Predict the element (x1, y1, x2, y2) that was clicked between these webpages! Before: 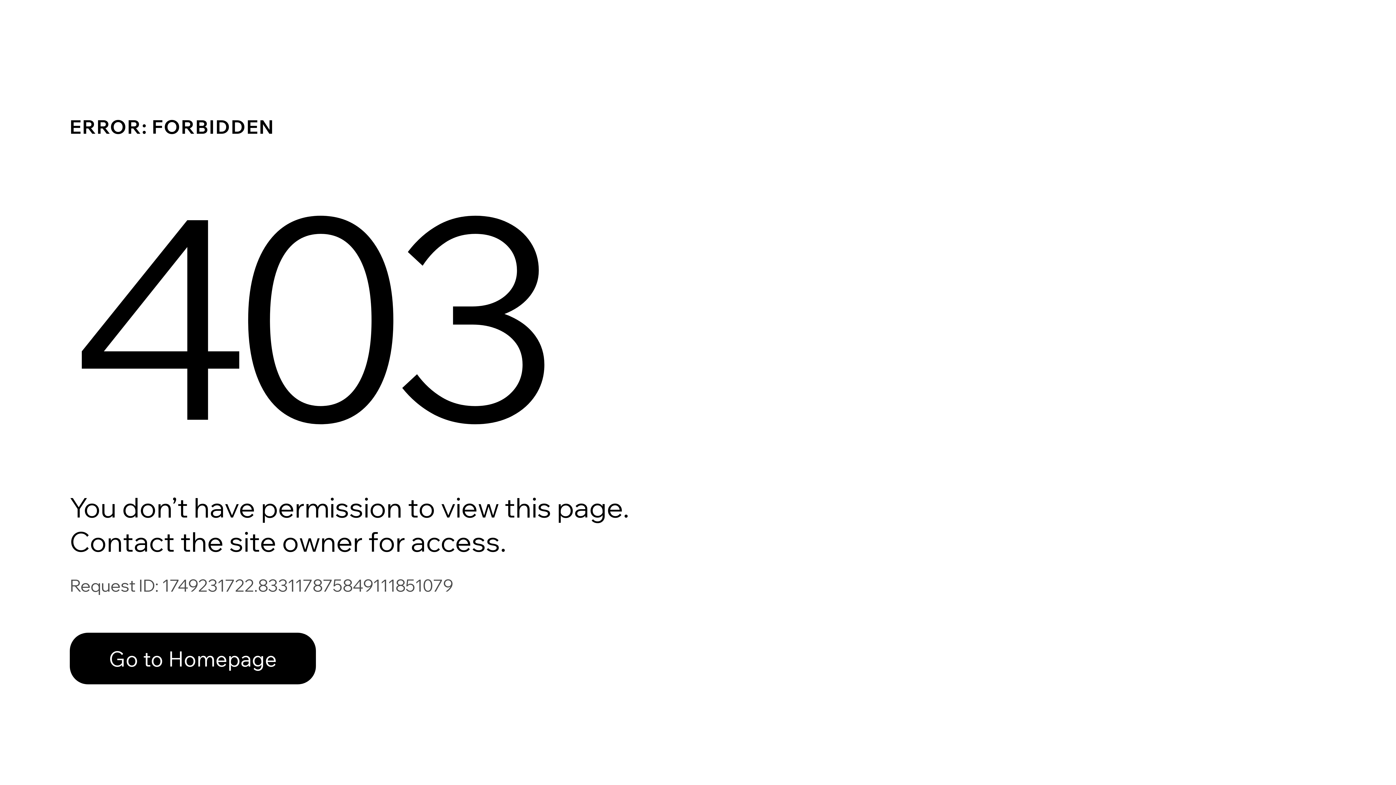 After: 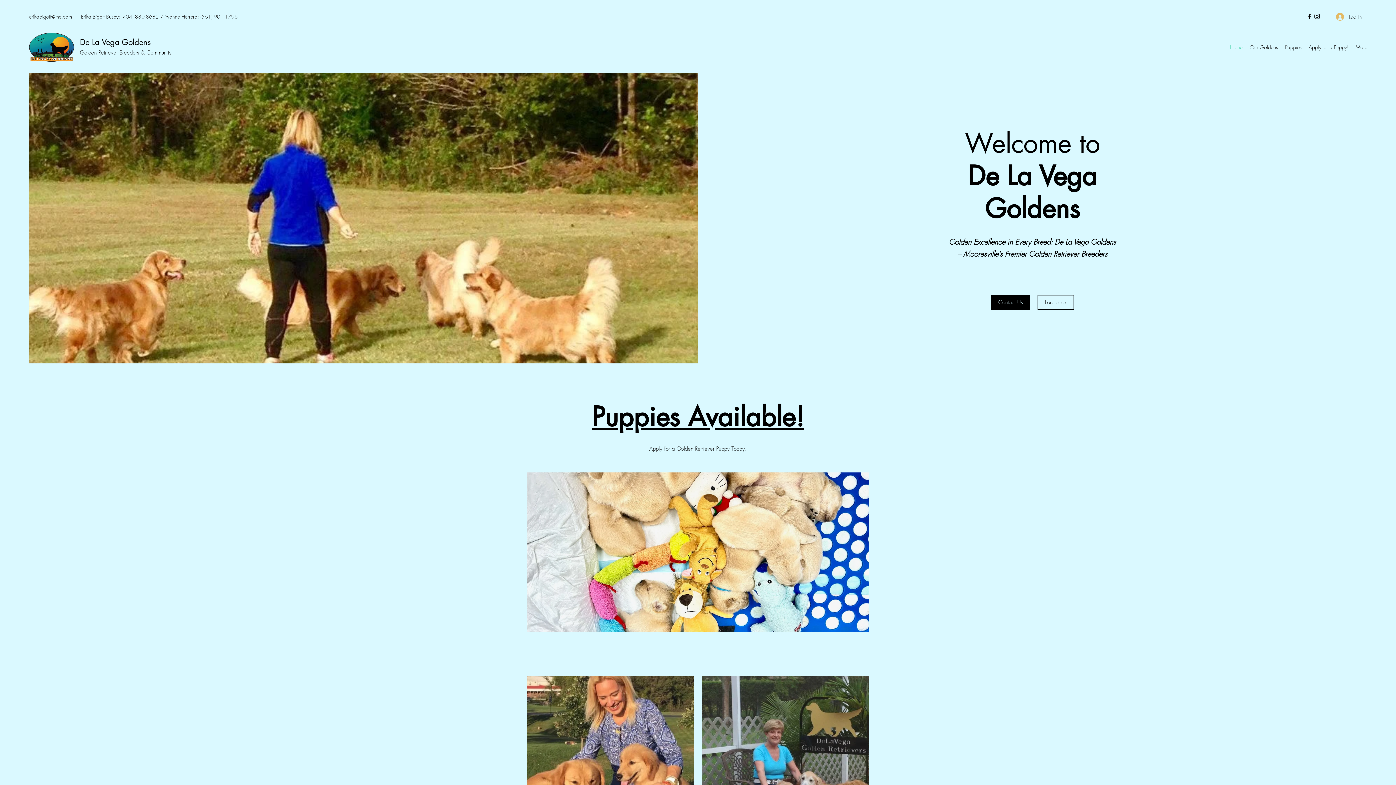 Action: label: Go to Homepage bbox: (69, 633, 316, 684)